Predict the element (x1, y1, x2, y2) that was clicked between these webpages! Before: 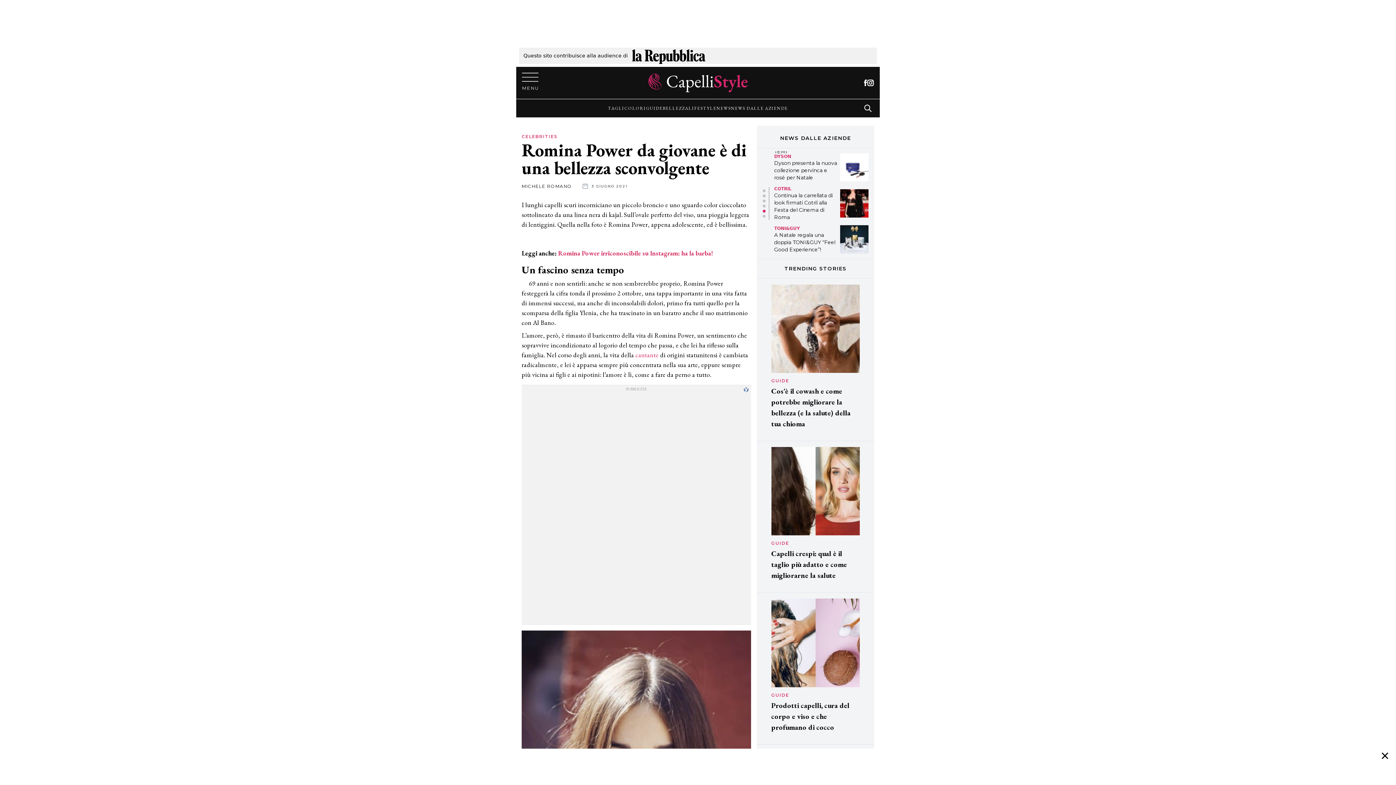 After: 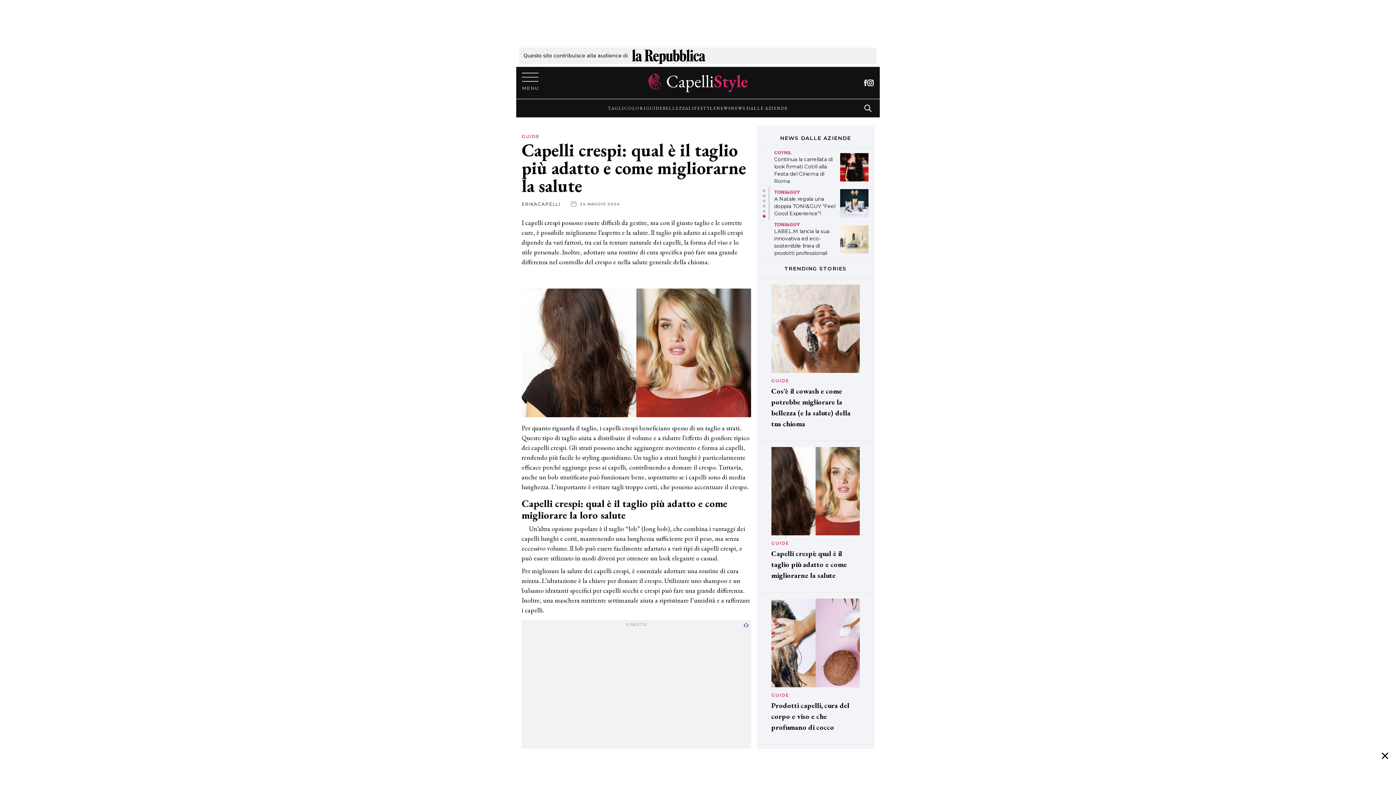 Action: bbox: (771, 447, 859, 535)